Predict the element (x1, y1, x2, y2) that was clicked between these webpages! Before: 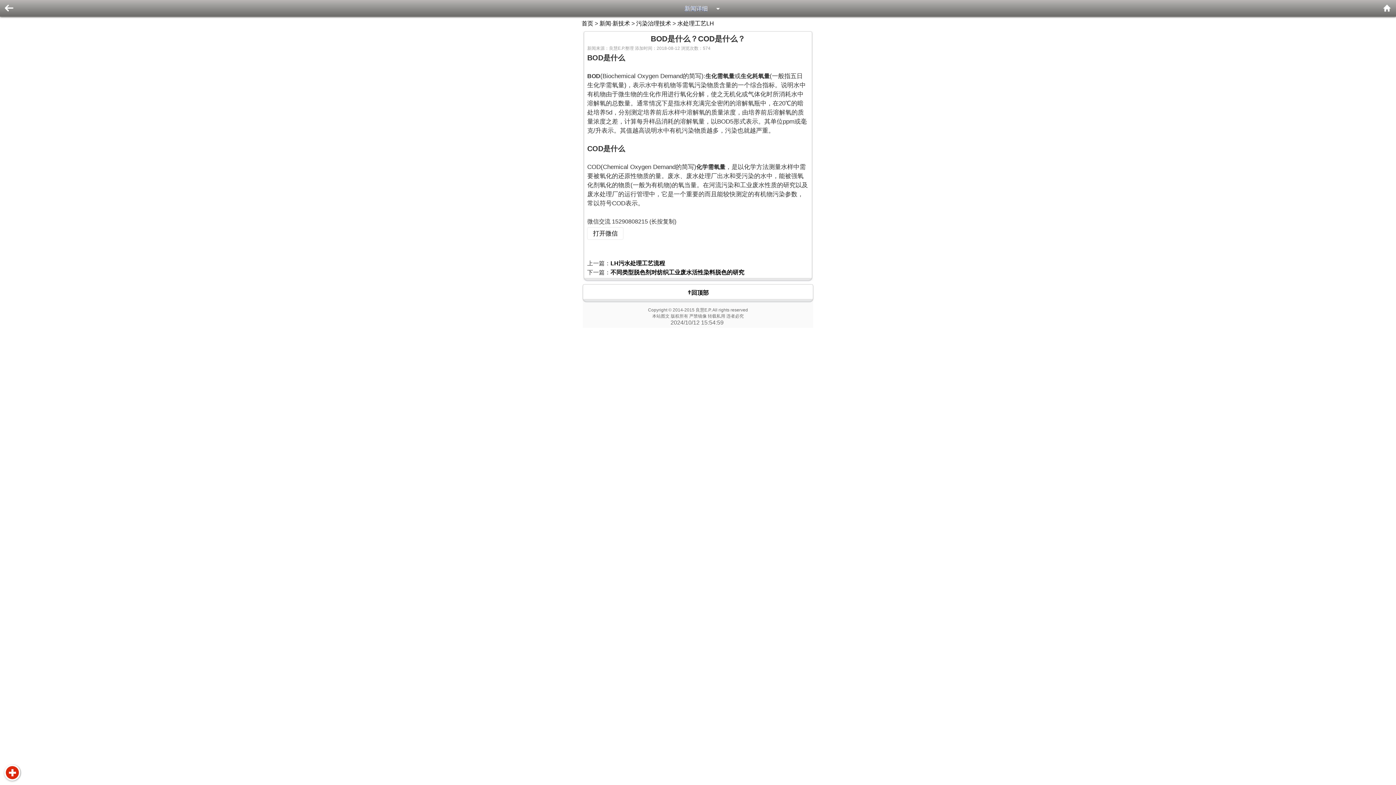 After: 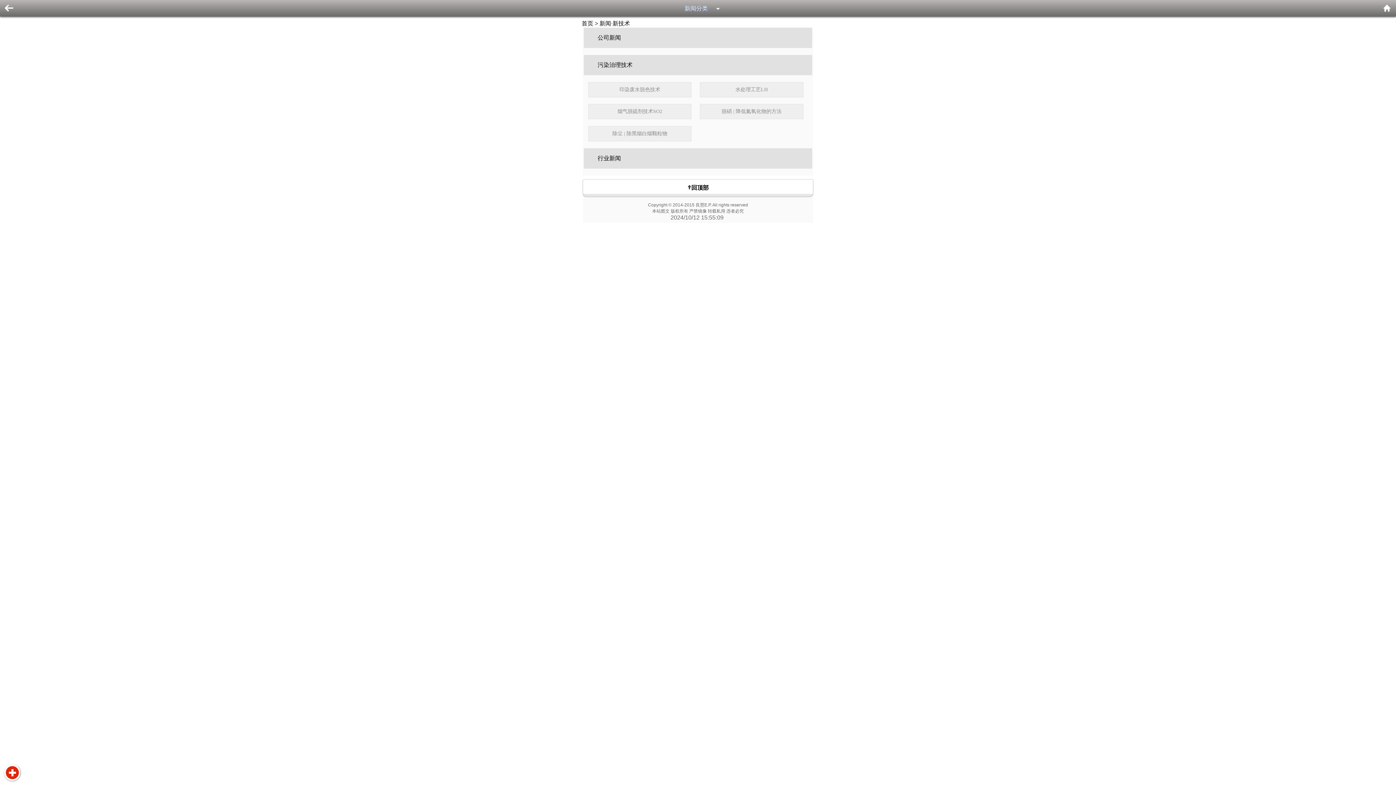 Action: label: 新闻·新技术 bbox: (599, 20, 630, 26)